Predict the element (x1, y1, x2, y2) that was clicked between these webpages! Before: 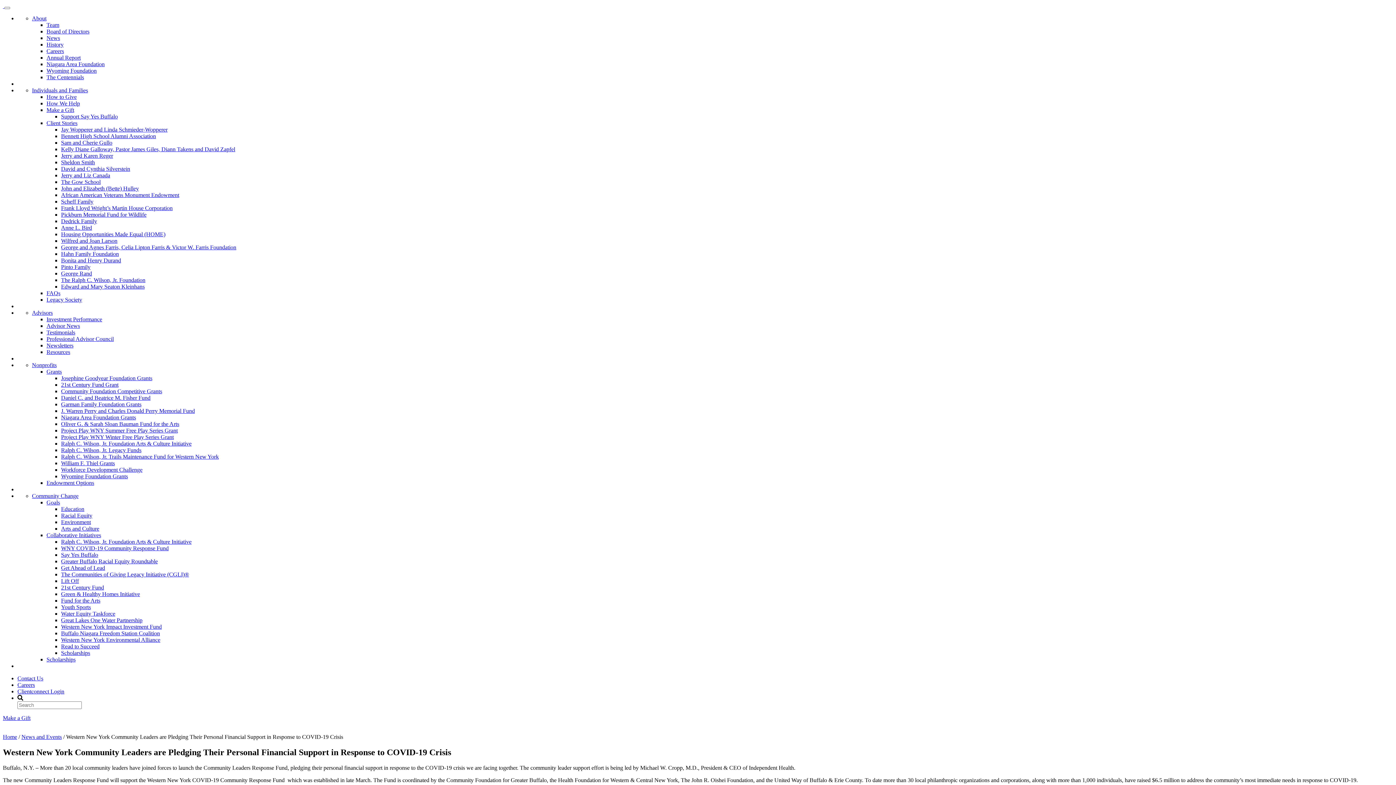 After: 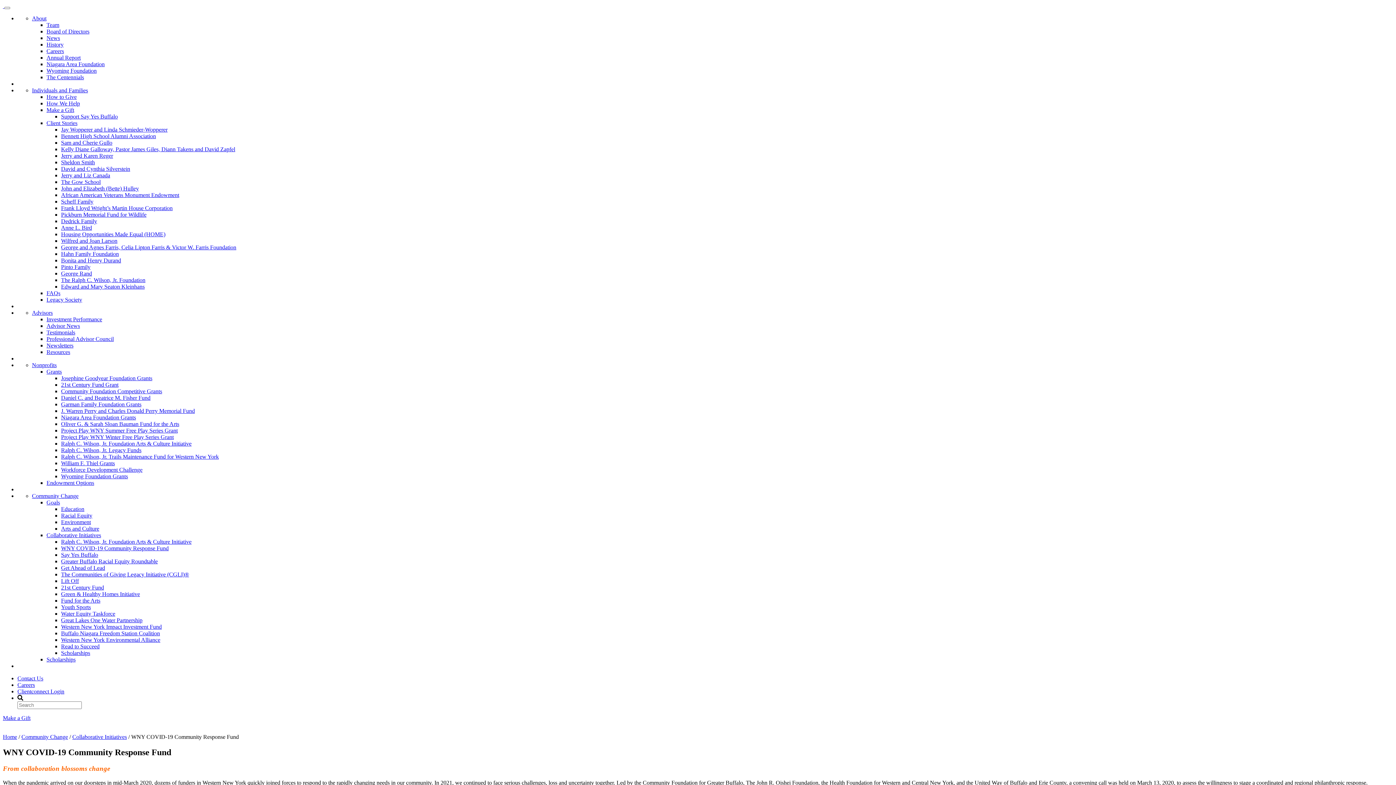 Action: label: WNY COVID-19 Community Response Fund bbox: (61, 545, 168, 551)